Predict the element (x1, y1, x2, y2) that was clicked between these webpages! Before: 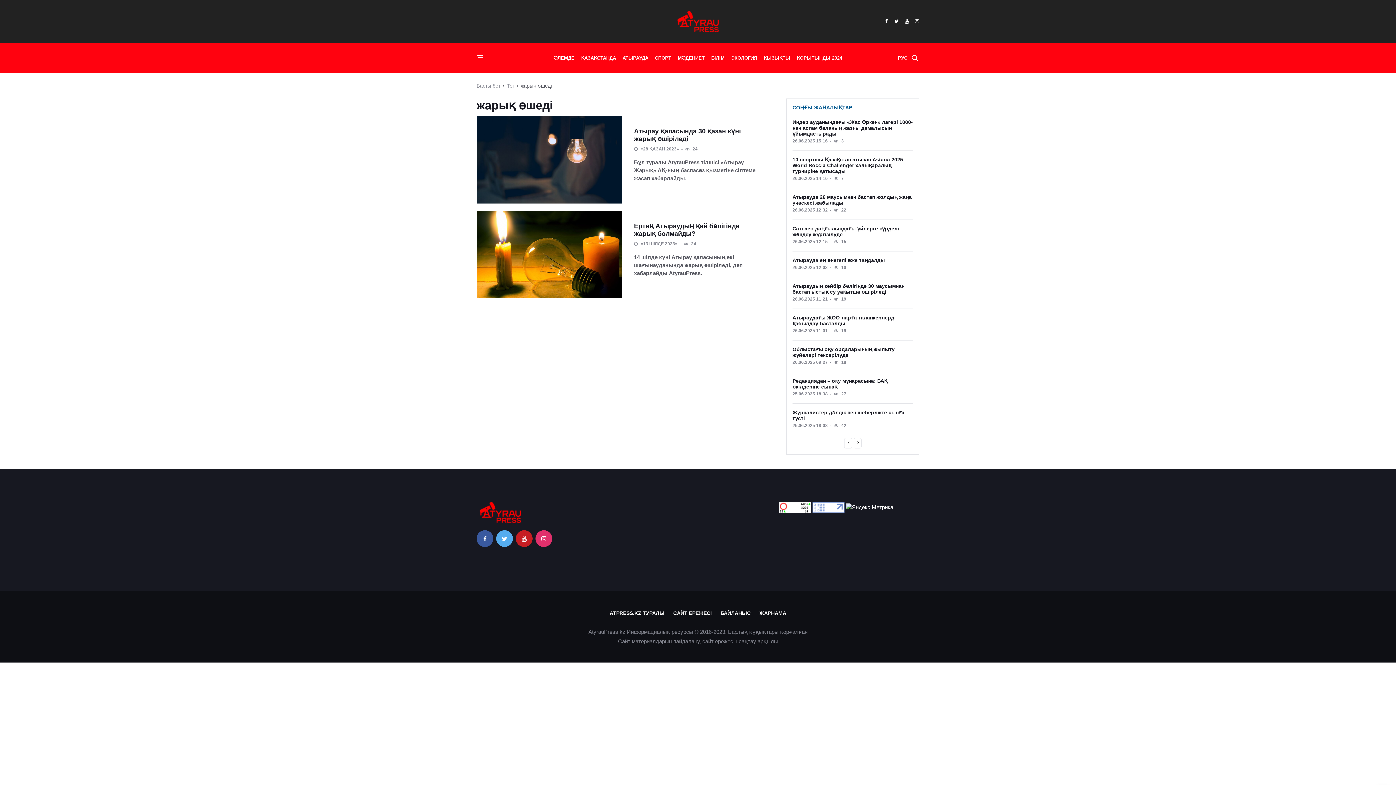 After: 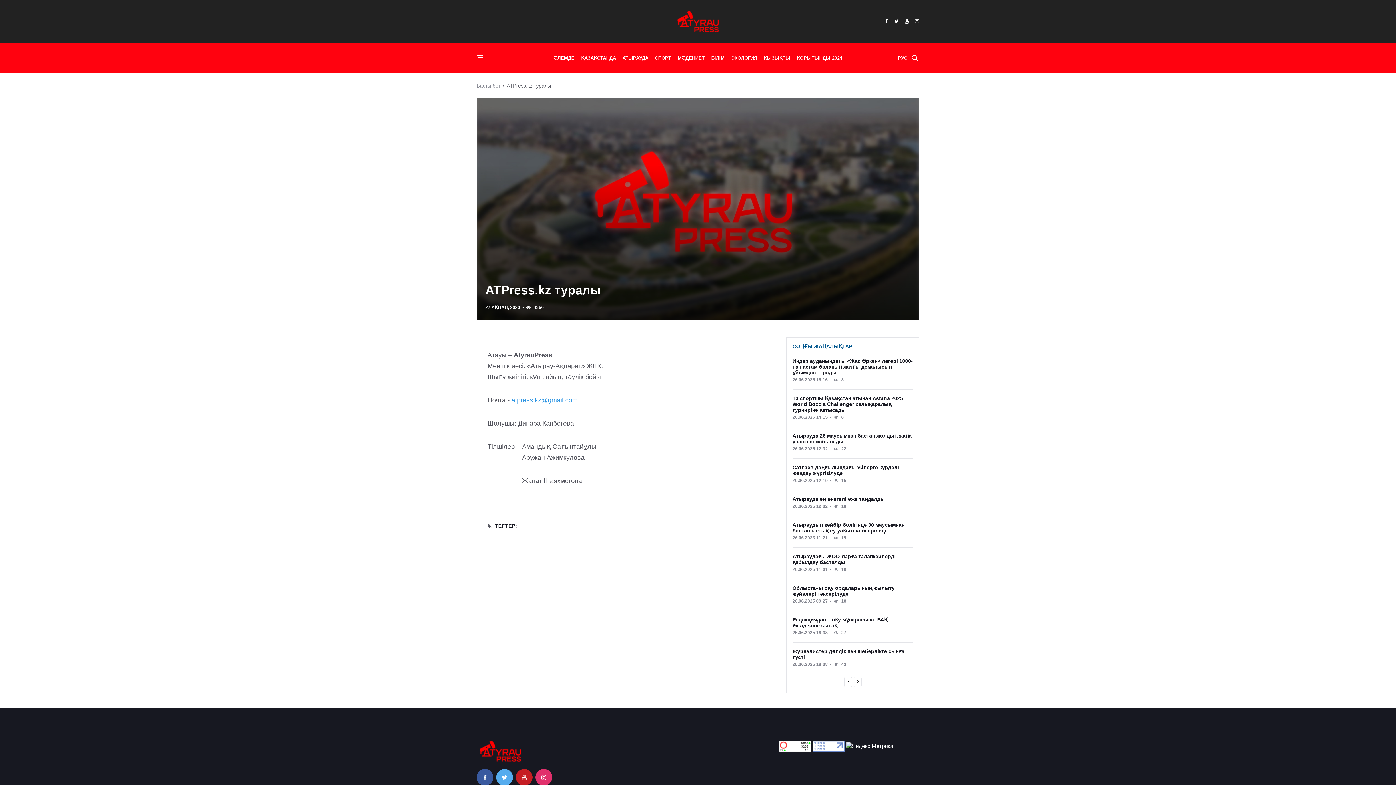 Action: bbox: (609, 610, 664, 616) label: ATPRESS.KZ ТУРАЛЫ